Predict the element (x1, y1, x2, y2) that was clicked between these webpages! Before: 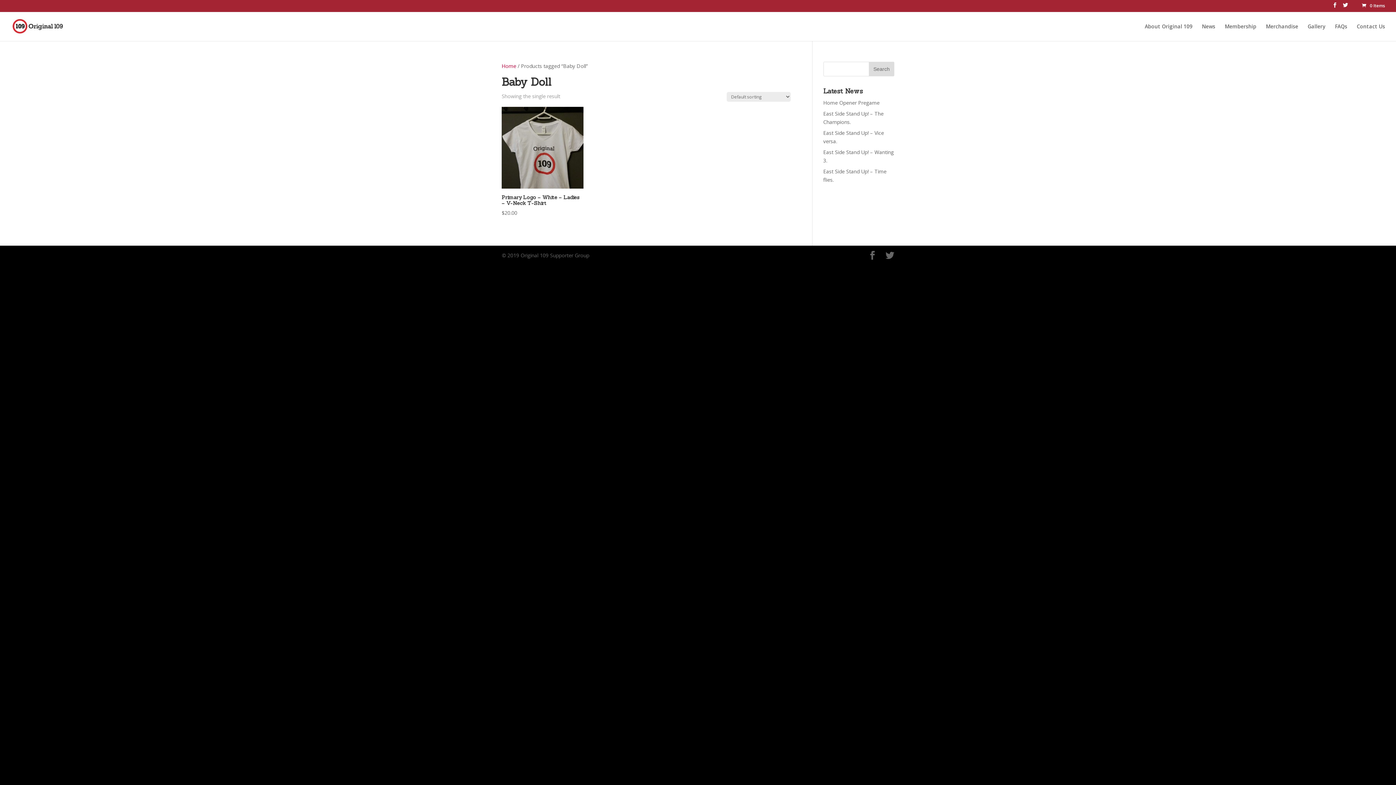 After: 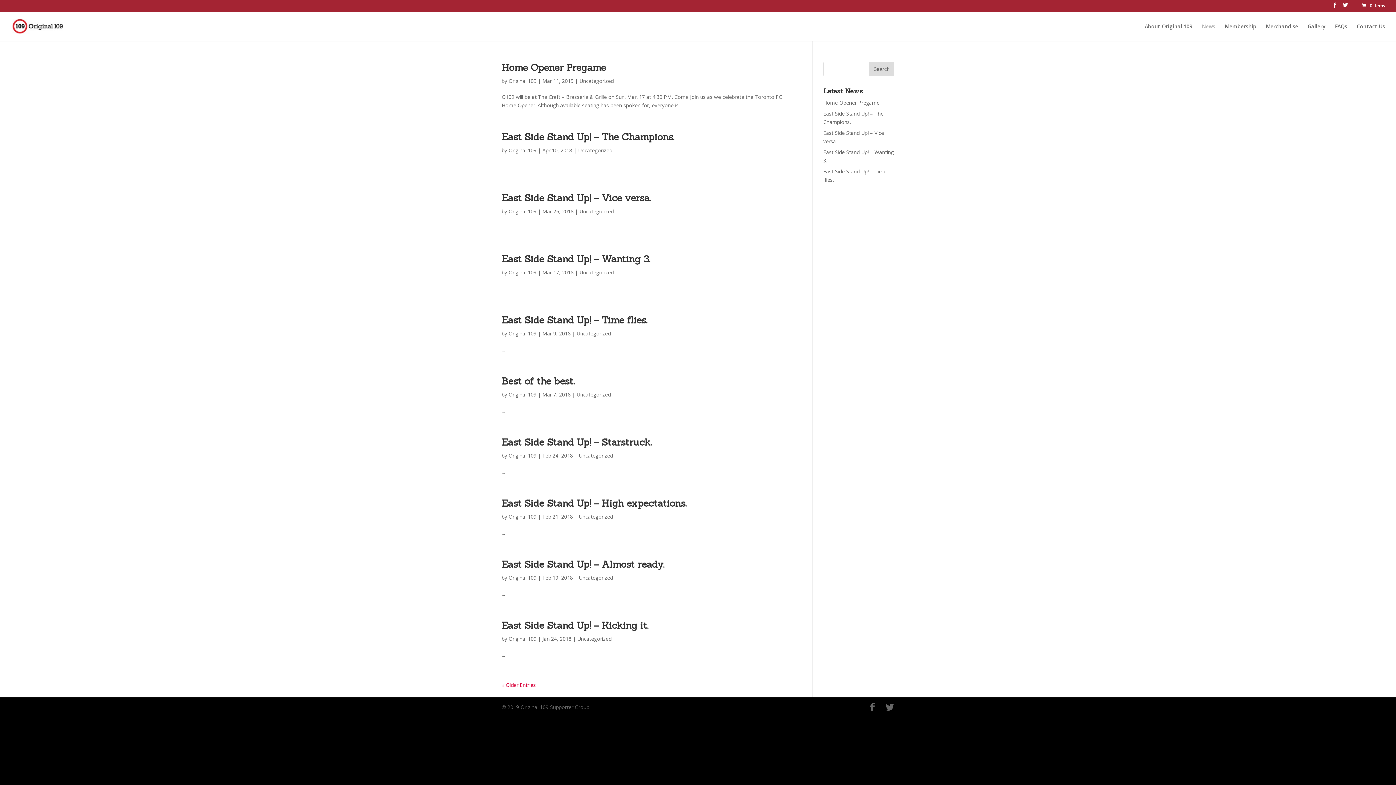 Action: label: News bbox: (1202, 23, 1215, 40)